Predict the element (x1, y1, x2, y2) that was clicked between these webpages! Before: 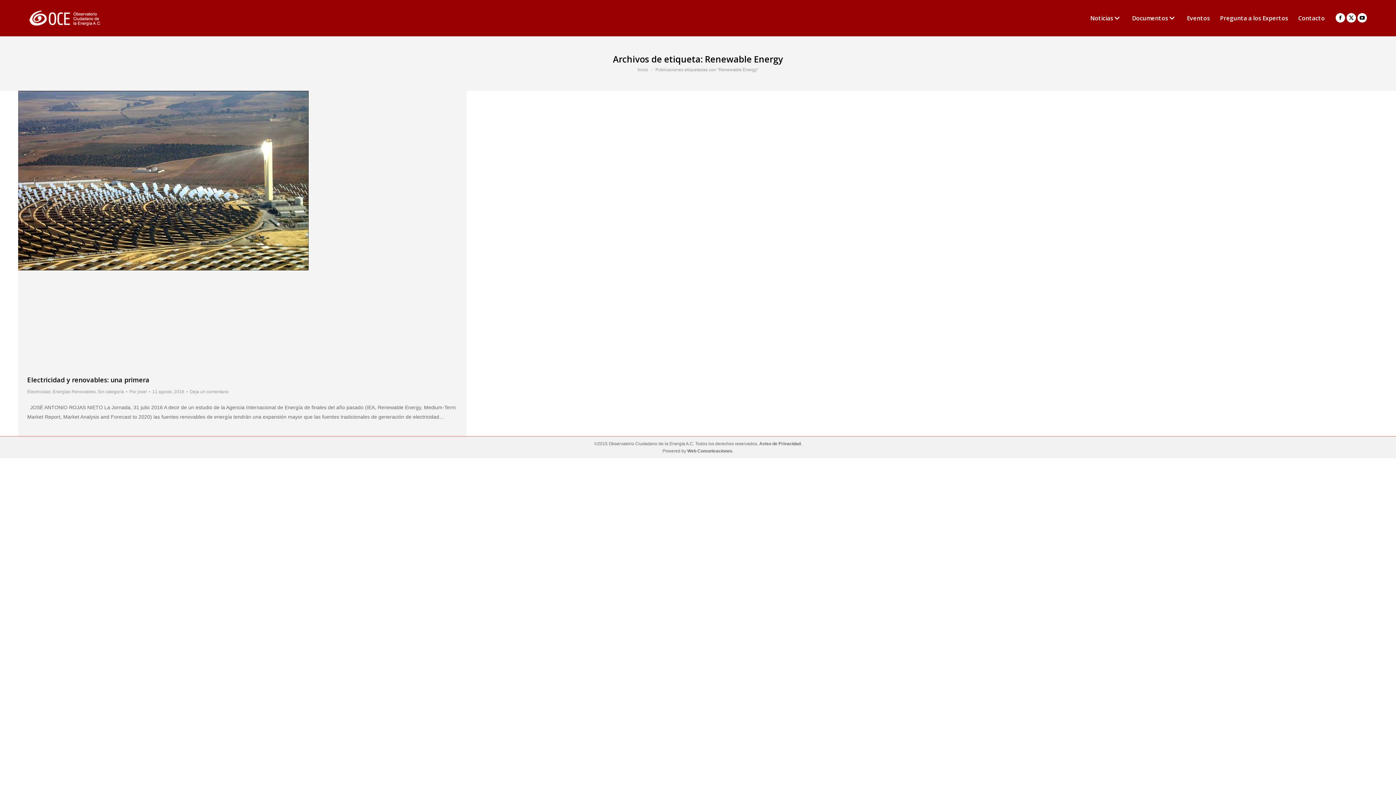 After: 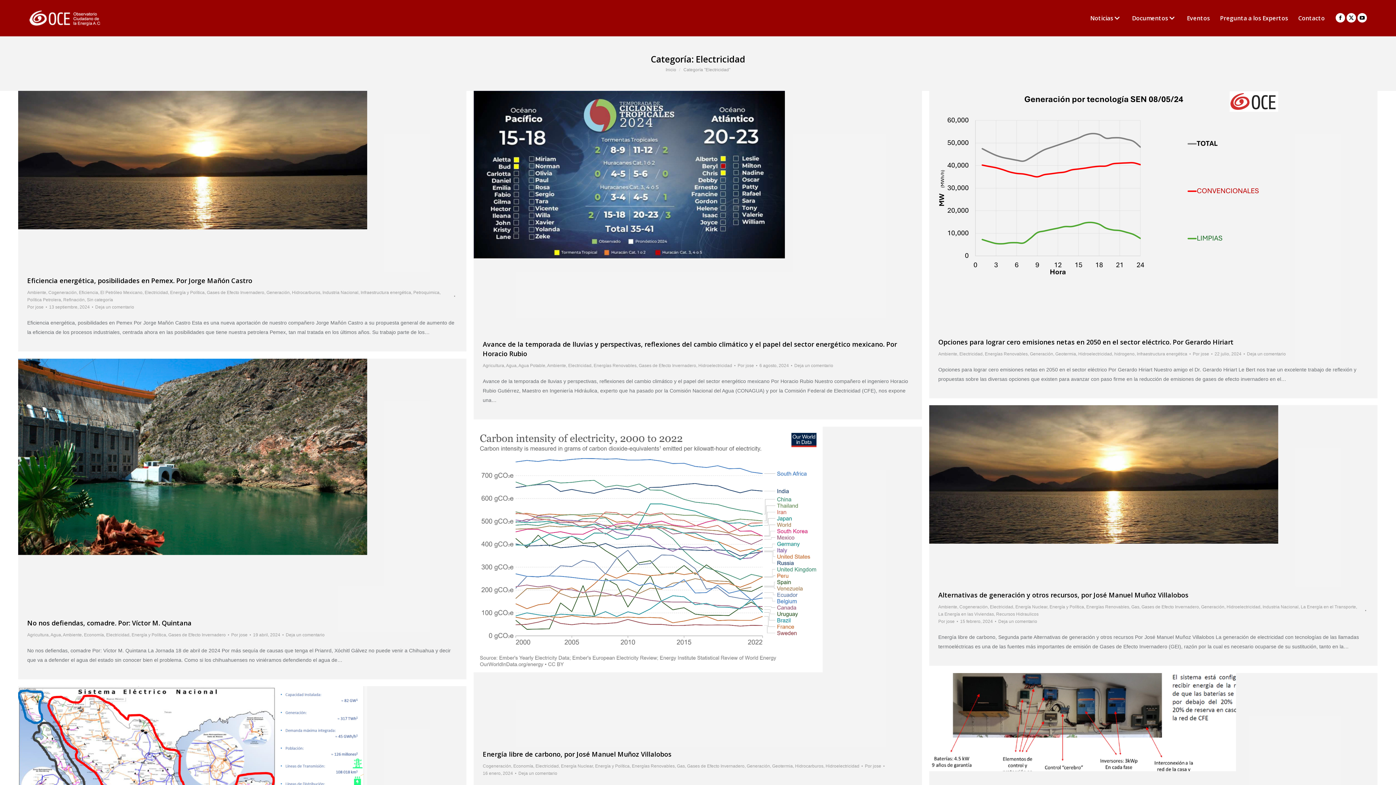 Action: bbox: (27, 389, 50, 394) label: Electricidad